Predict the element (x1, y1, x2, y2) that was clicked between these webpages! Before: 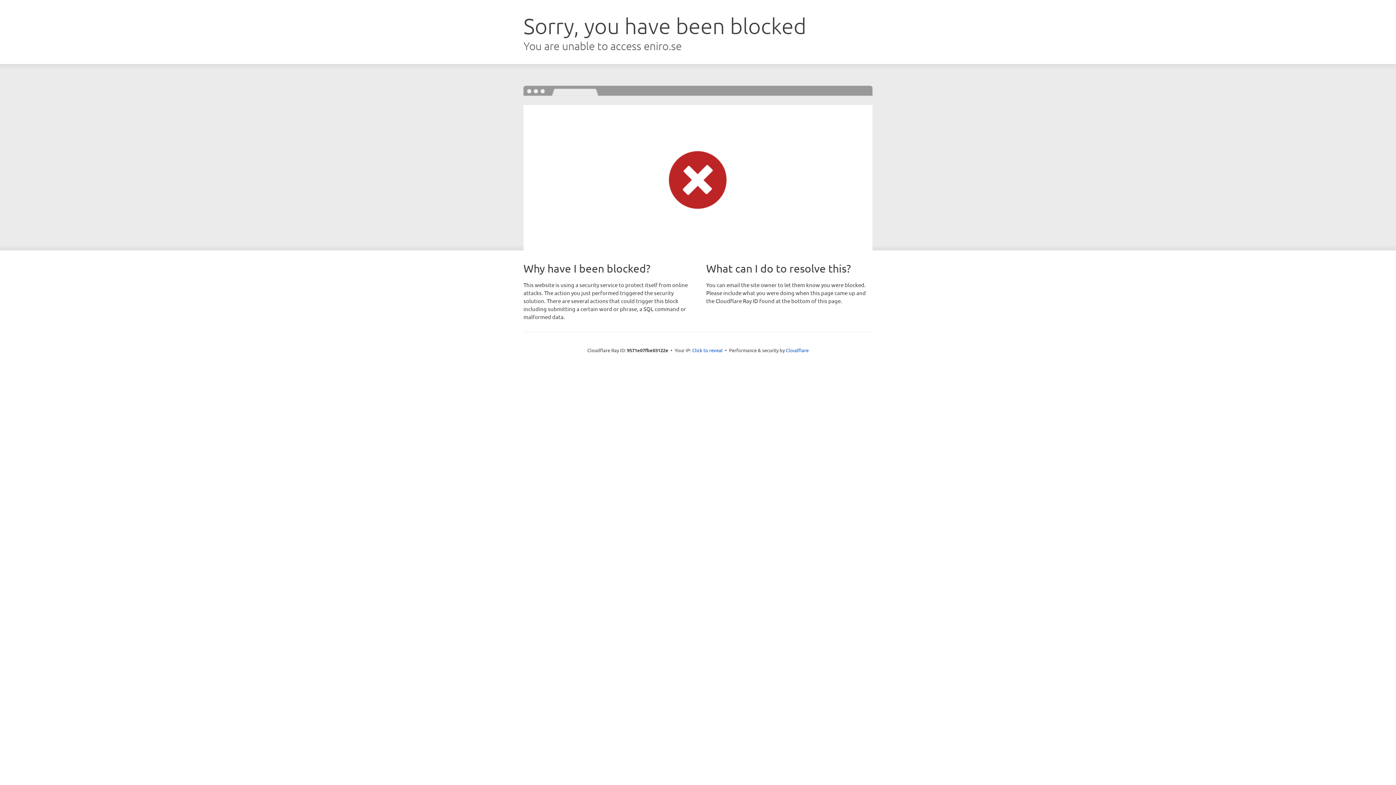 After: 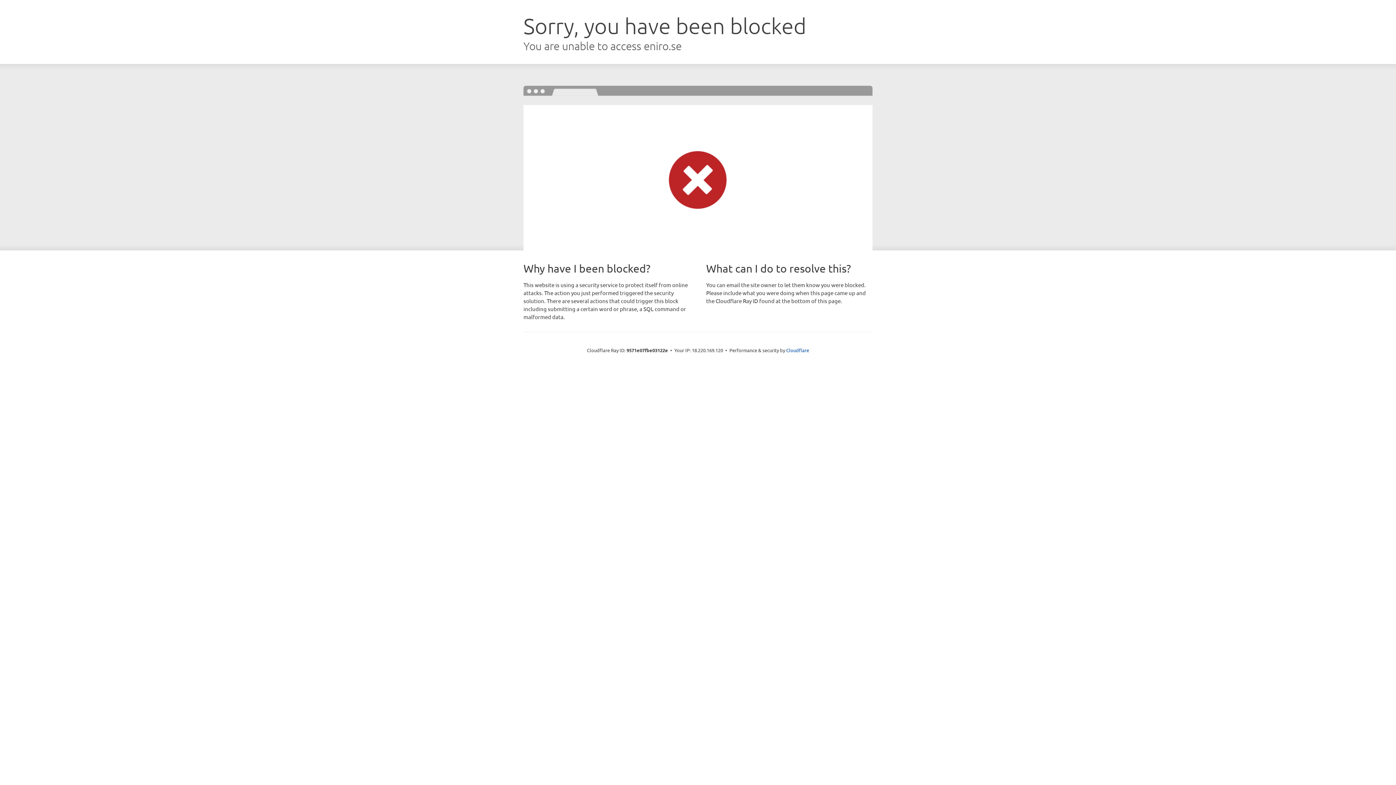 Action: label: Click to reveal bbox: (692, 346, 722, 353)